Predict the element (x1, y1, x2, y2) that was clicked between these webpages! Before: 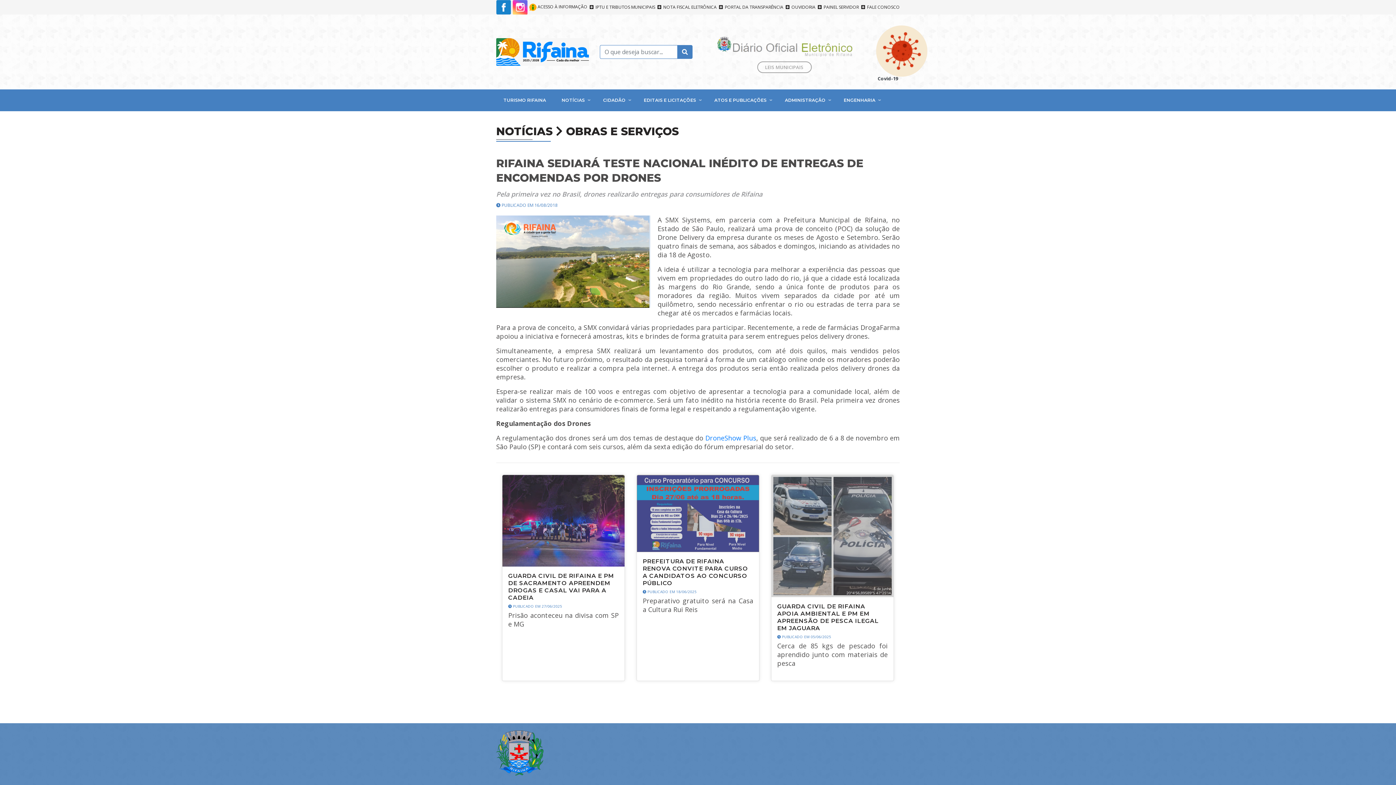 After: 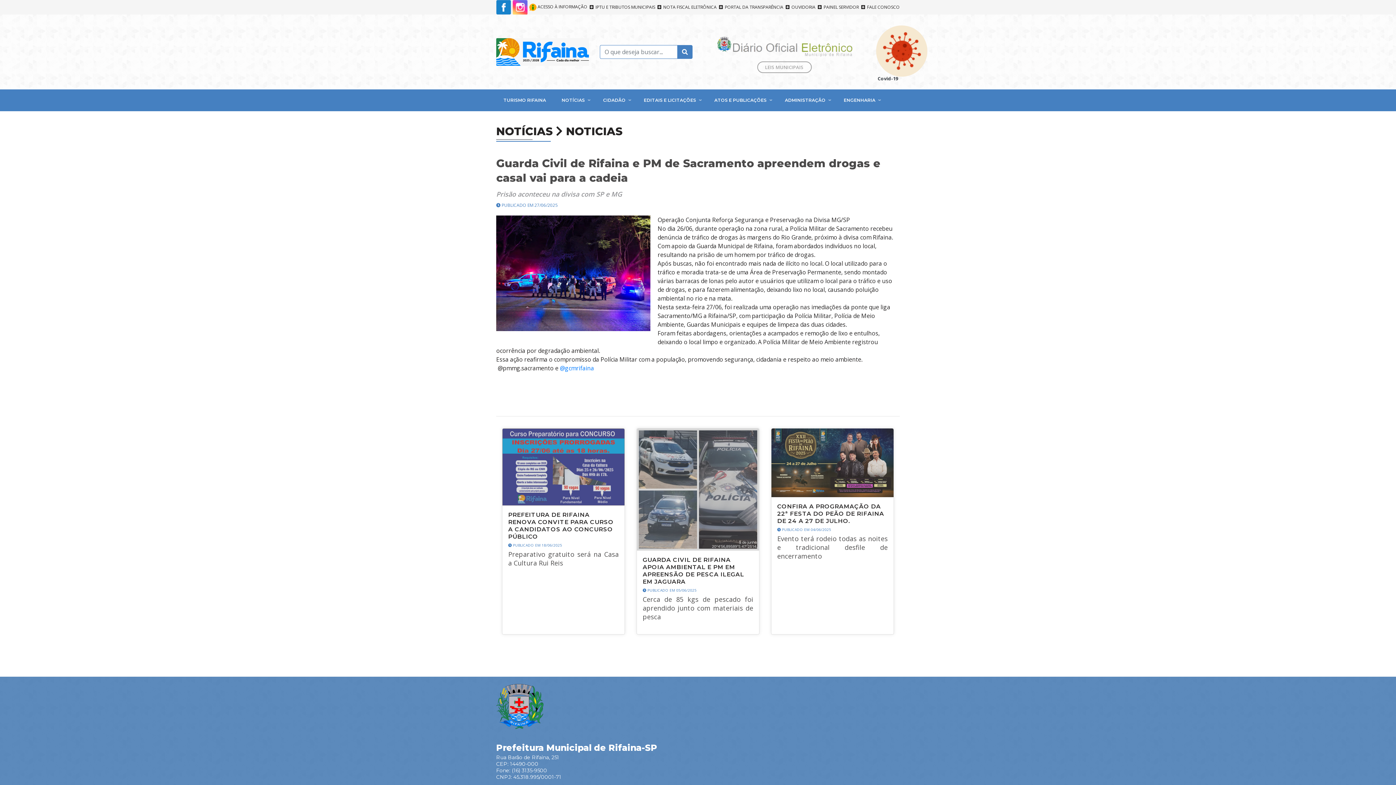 Action: bbox: (502, 475, 624, 641) label: GUARDA CIVIL DE RIFAINA E PM DE SACRAMENTO APREENDEM DROGAS E CASAL VAI PARA A CADEIA
 PUBLICADO EM 27/06/2025

Prisão aconteceu na divisa com SP e MG